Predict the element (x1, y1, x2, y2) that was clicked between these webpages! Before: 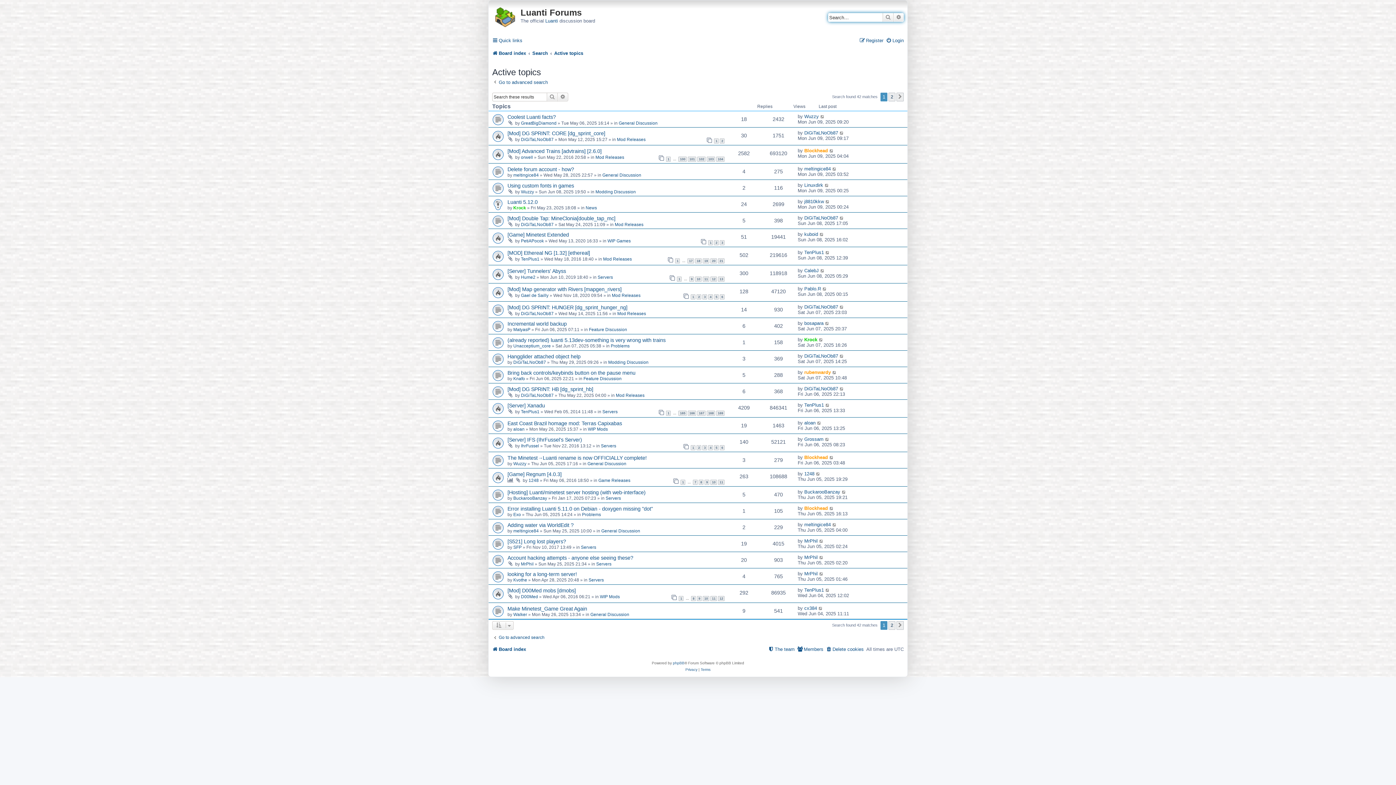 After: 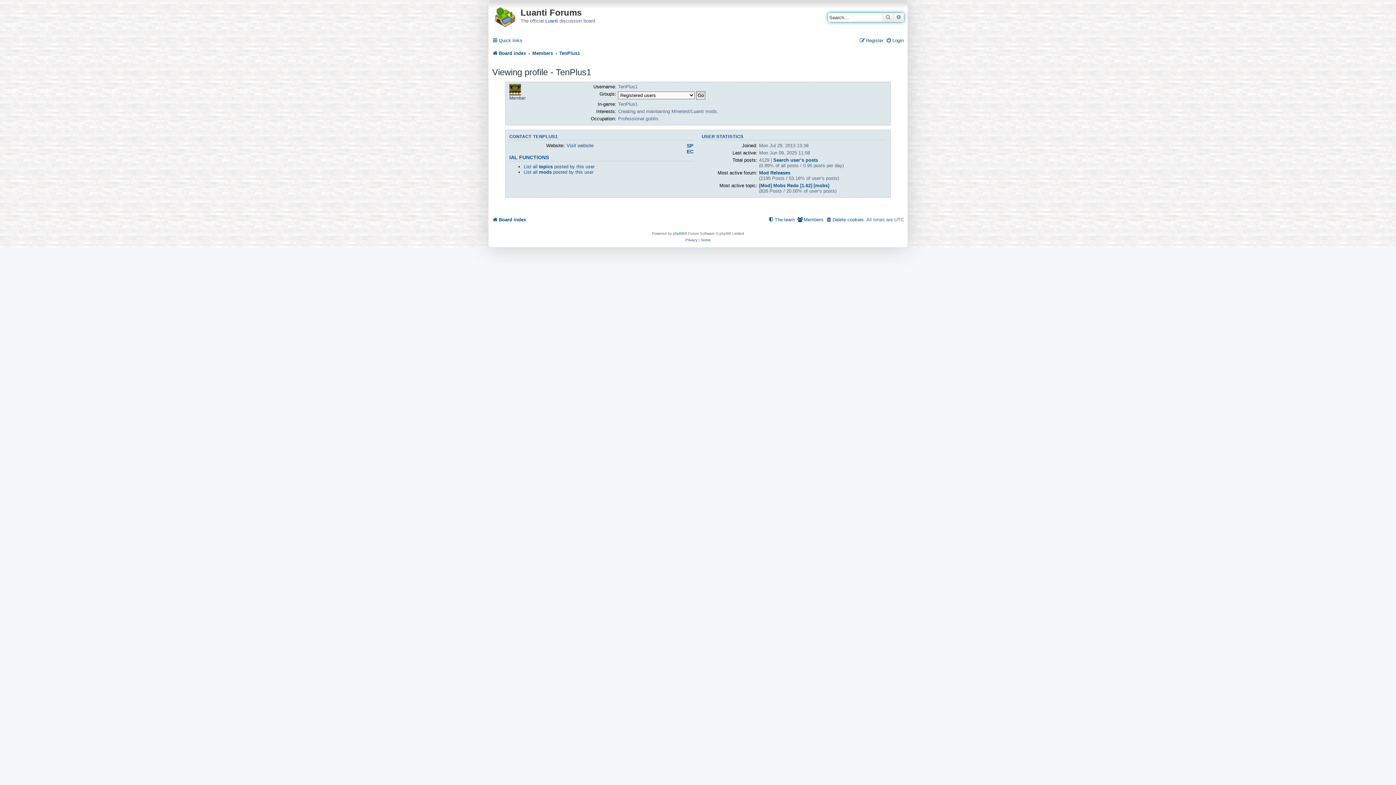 Action: label: TenPlus1 bbox: (804, 249, 824, 255)